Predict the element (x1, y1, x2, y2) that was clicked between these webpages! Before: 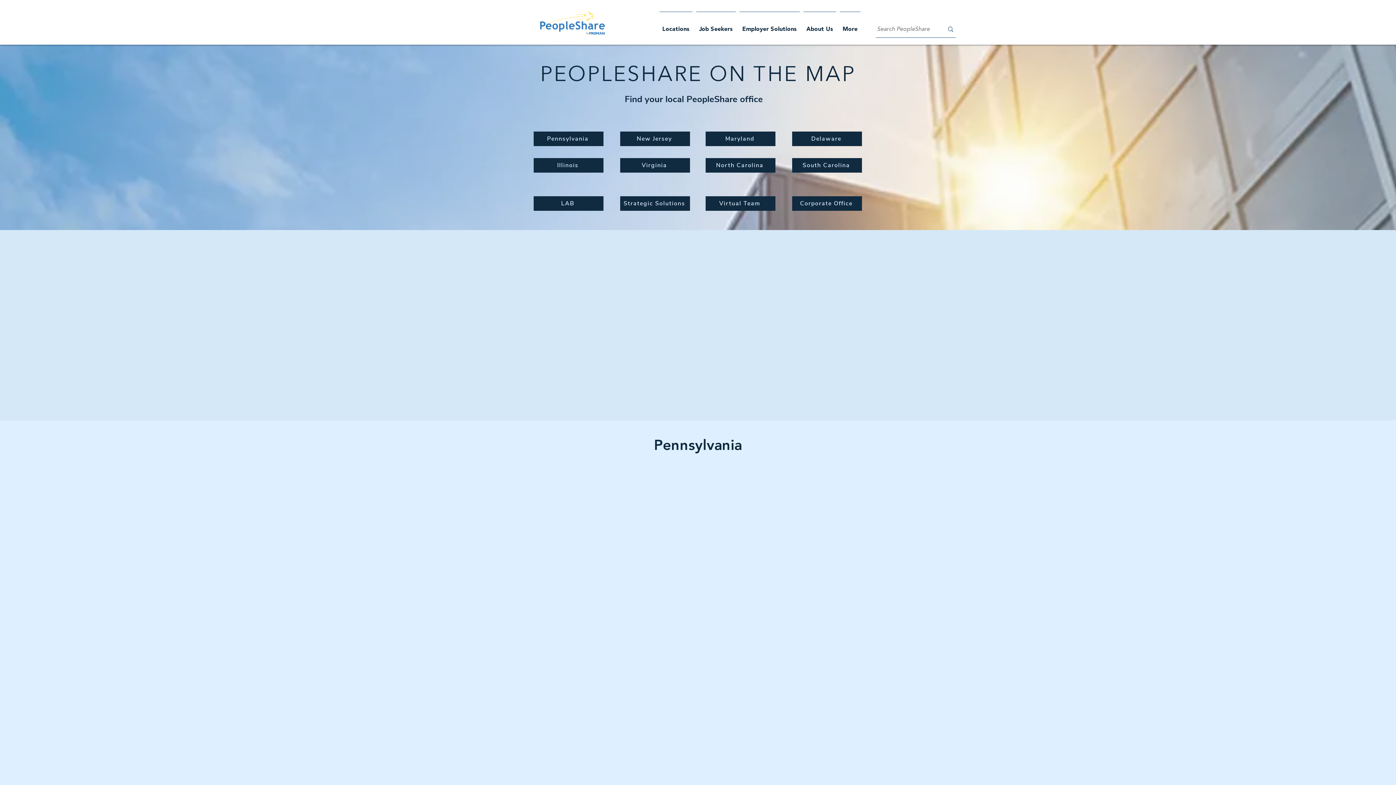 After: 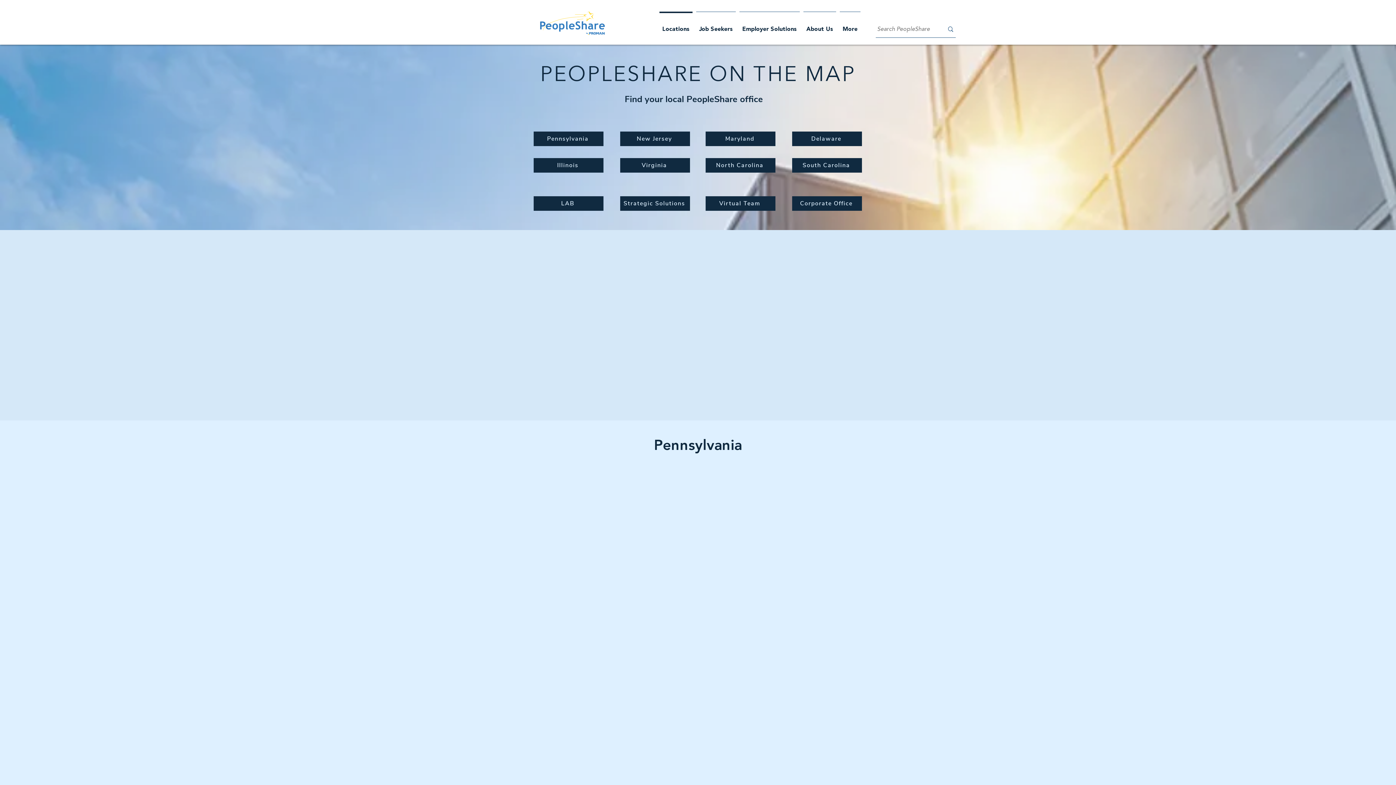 Action: label: Maryland bbox: (705, 131, 775, 146)